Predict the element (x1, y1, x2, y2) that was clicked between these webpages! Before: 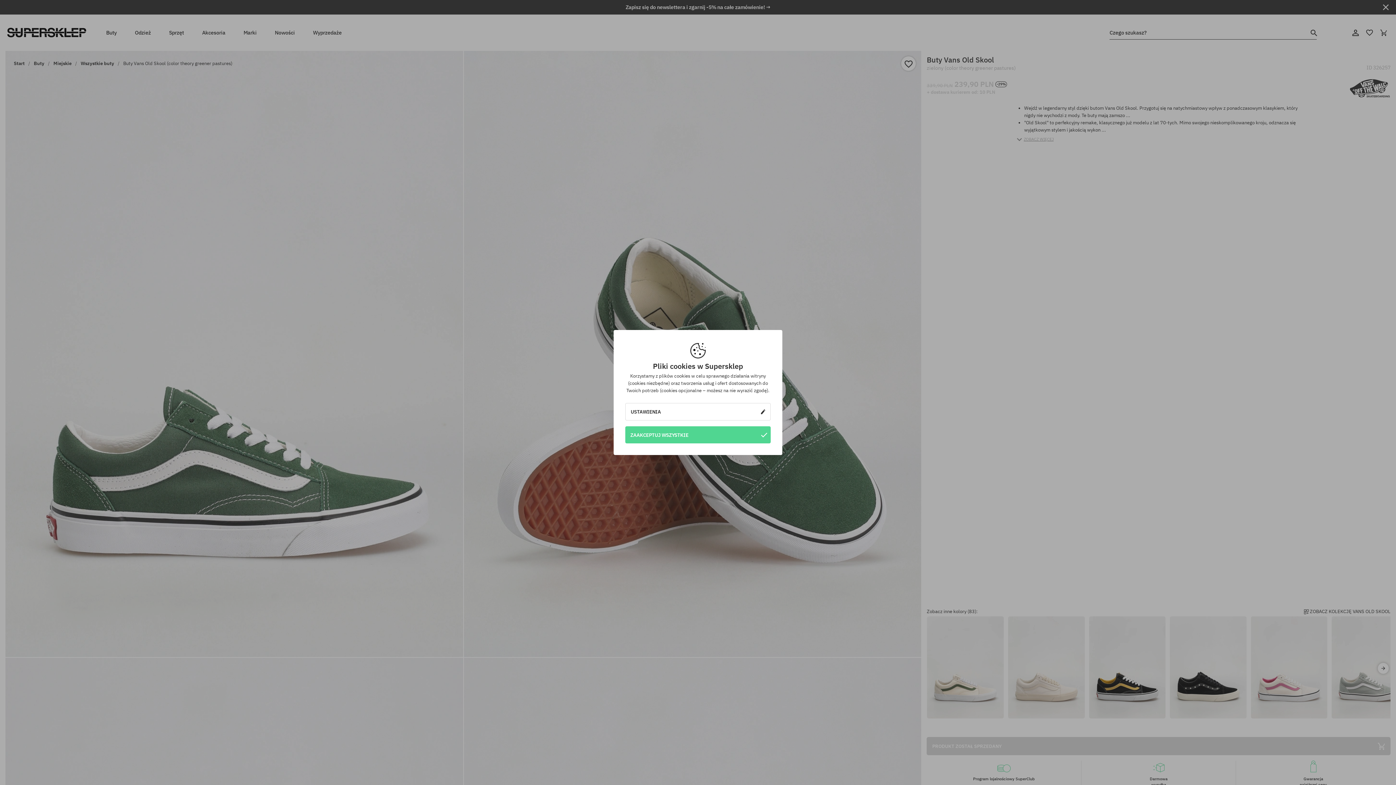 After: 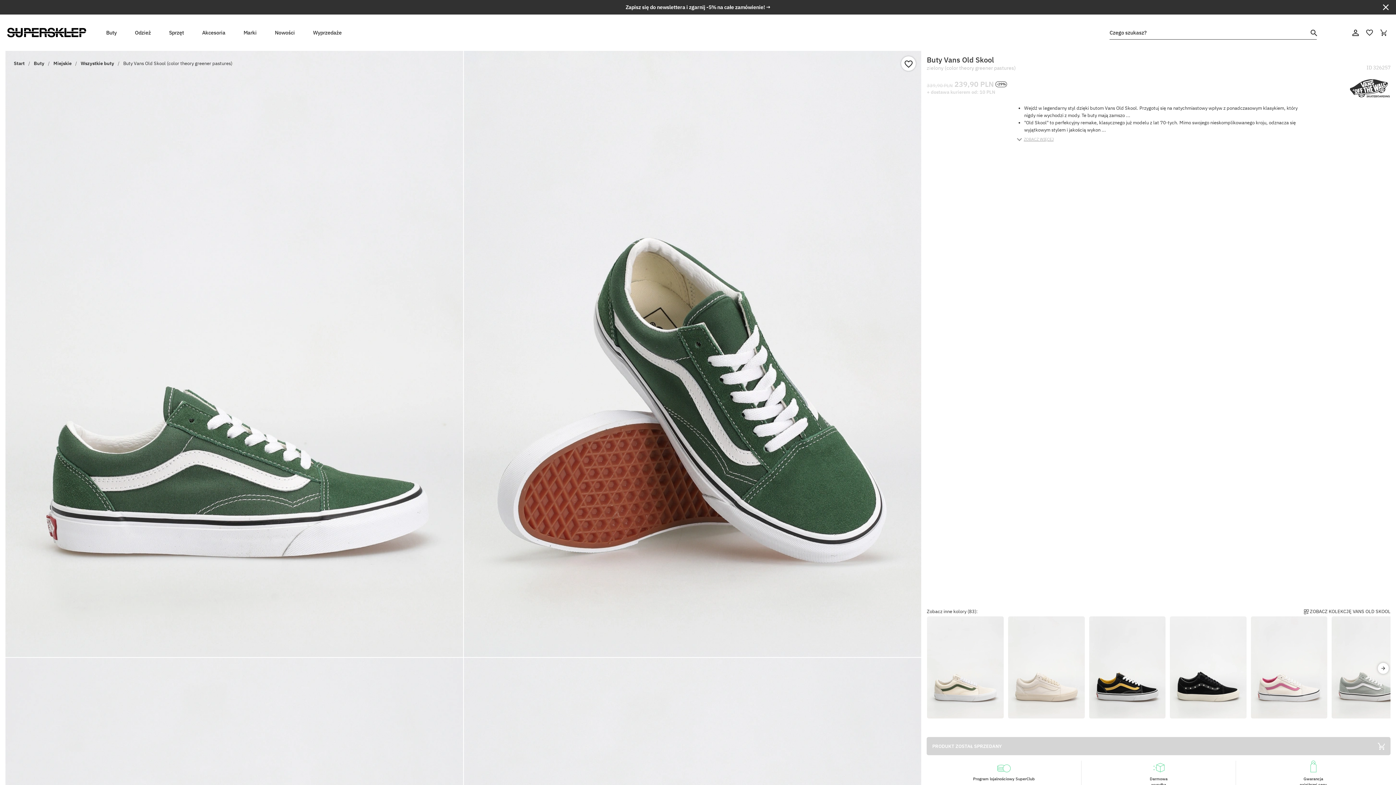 Action: bbox: (625, 426, 770, 443) label: ZAAKCEPTUJ WSZYSTKIE